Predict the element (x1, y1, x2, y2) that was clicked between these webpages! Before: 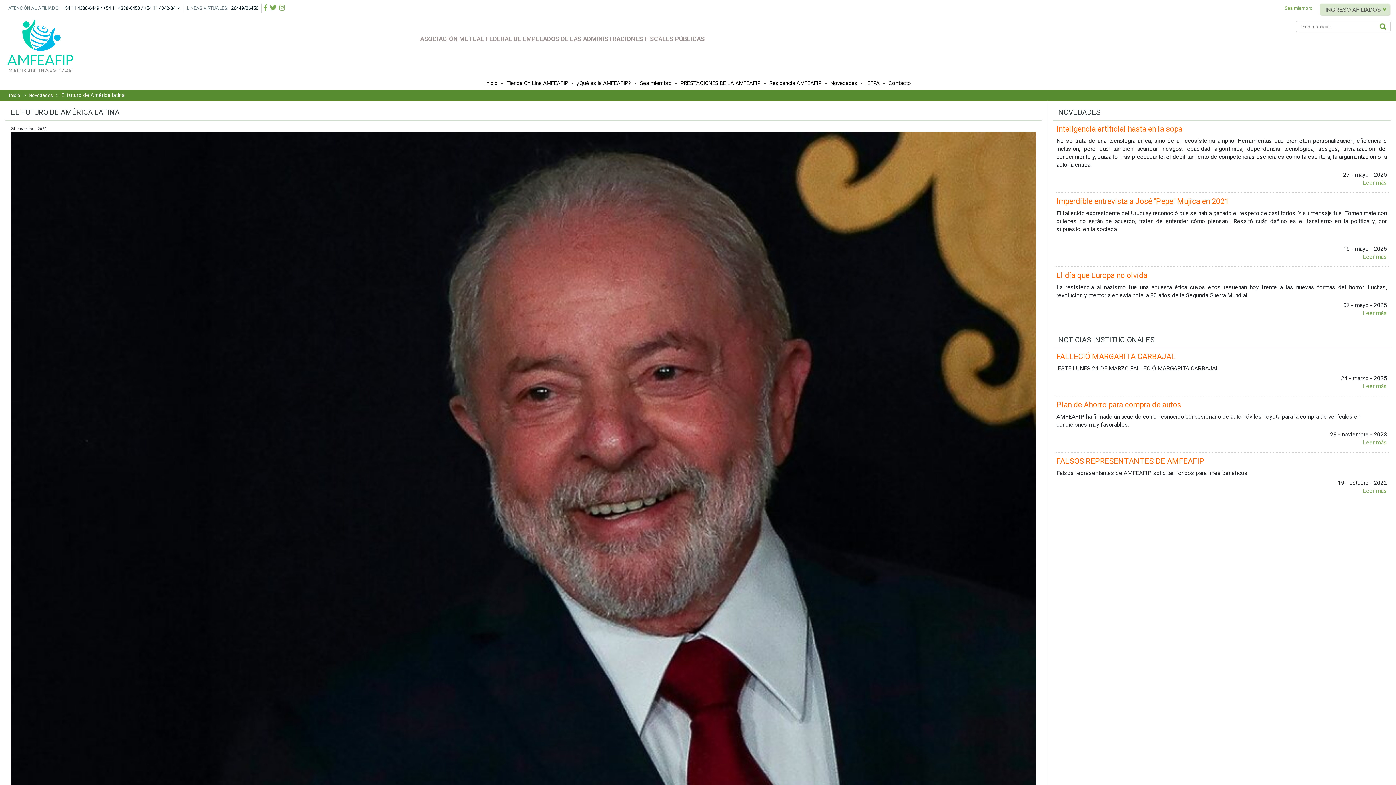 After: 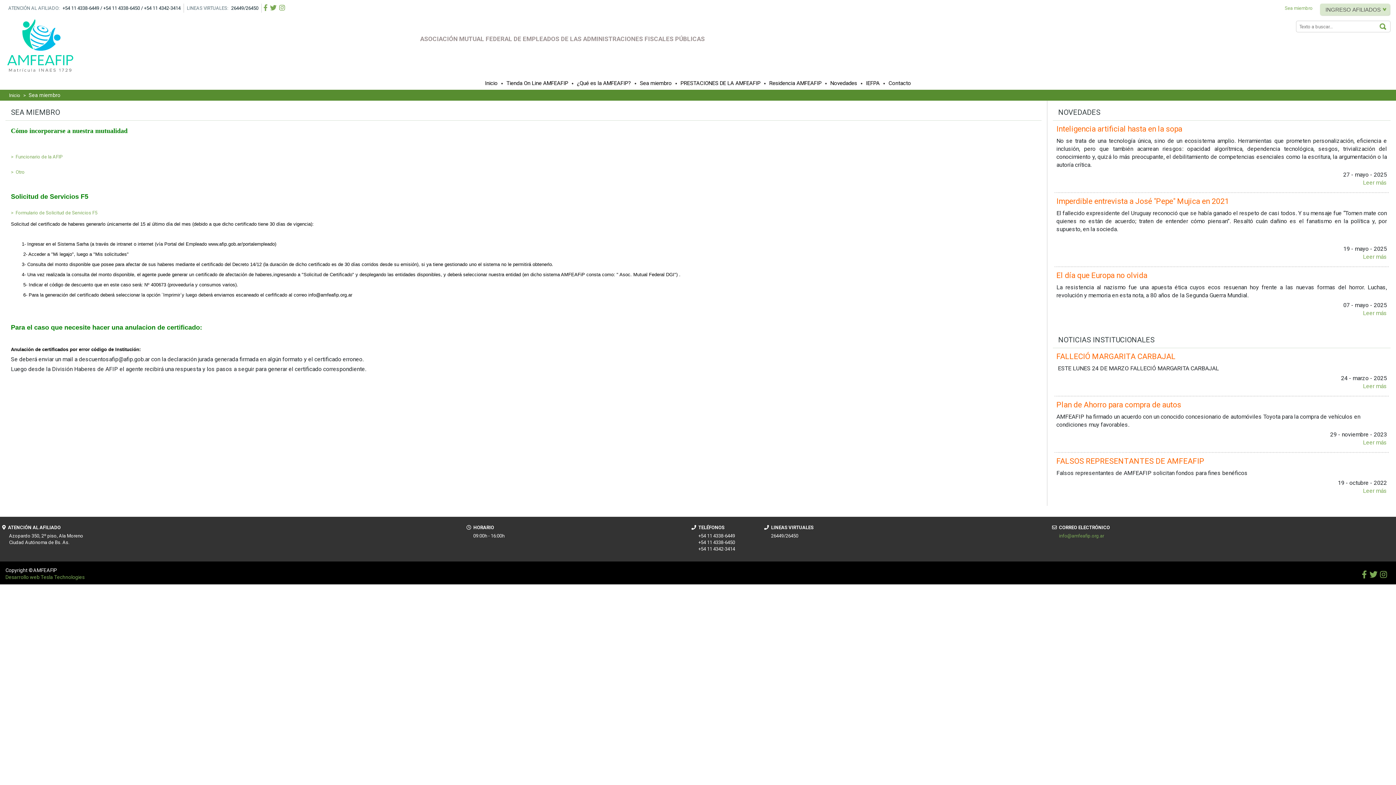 Action: bbox: (1285, 5, 1313, 10) label: Sea miembro